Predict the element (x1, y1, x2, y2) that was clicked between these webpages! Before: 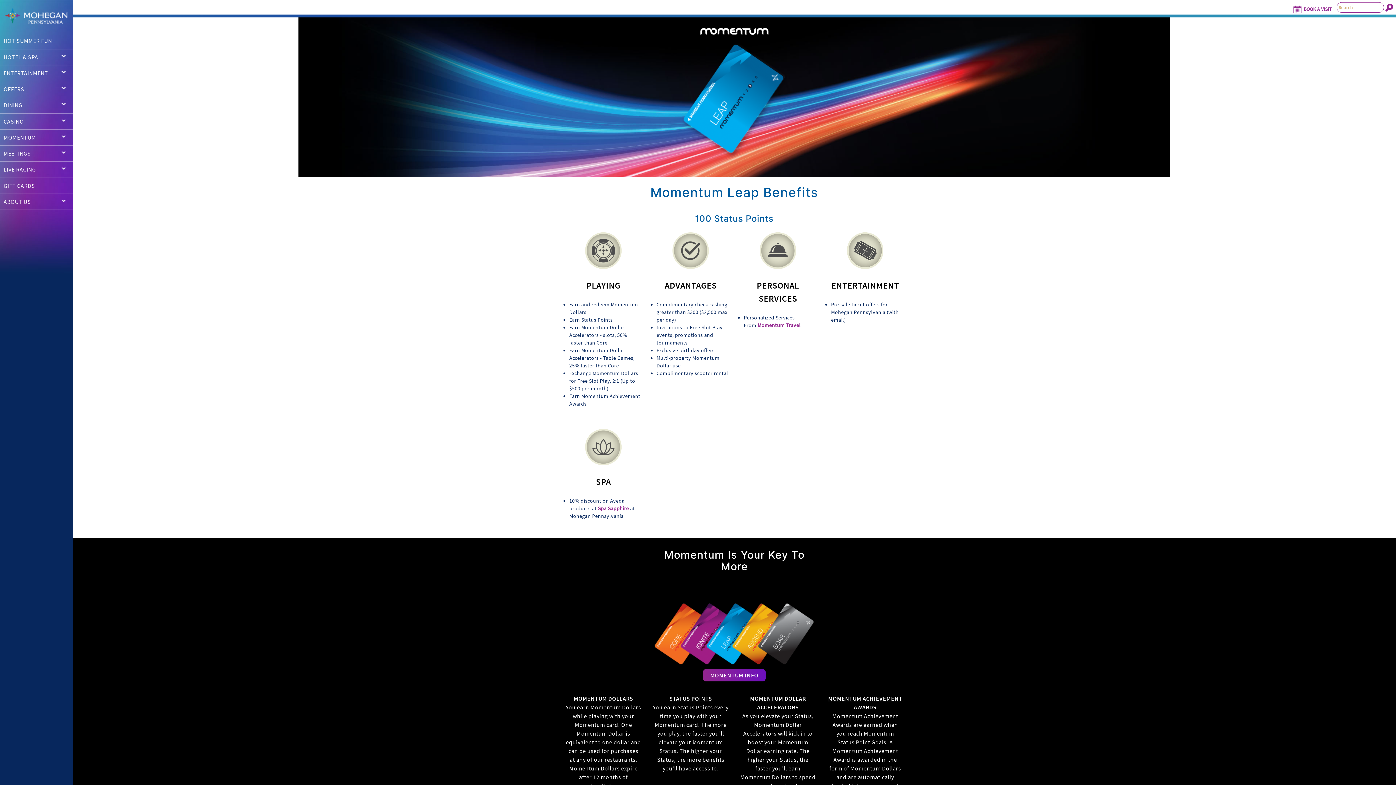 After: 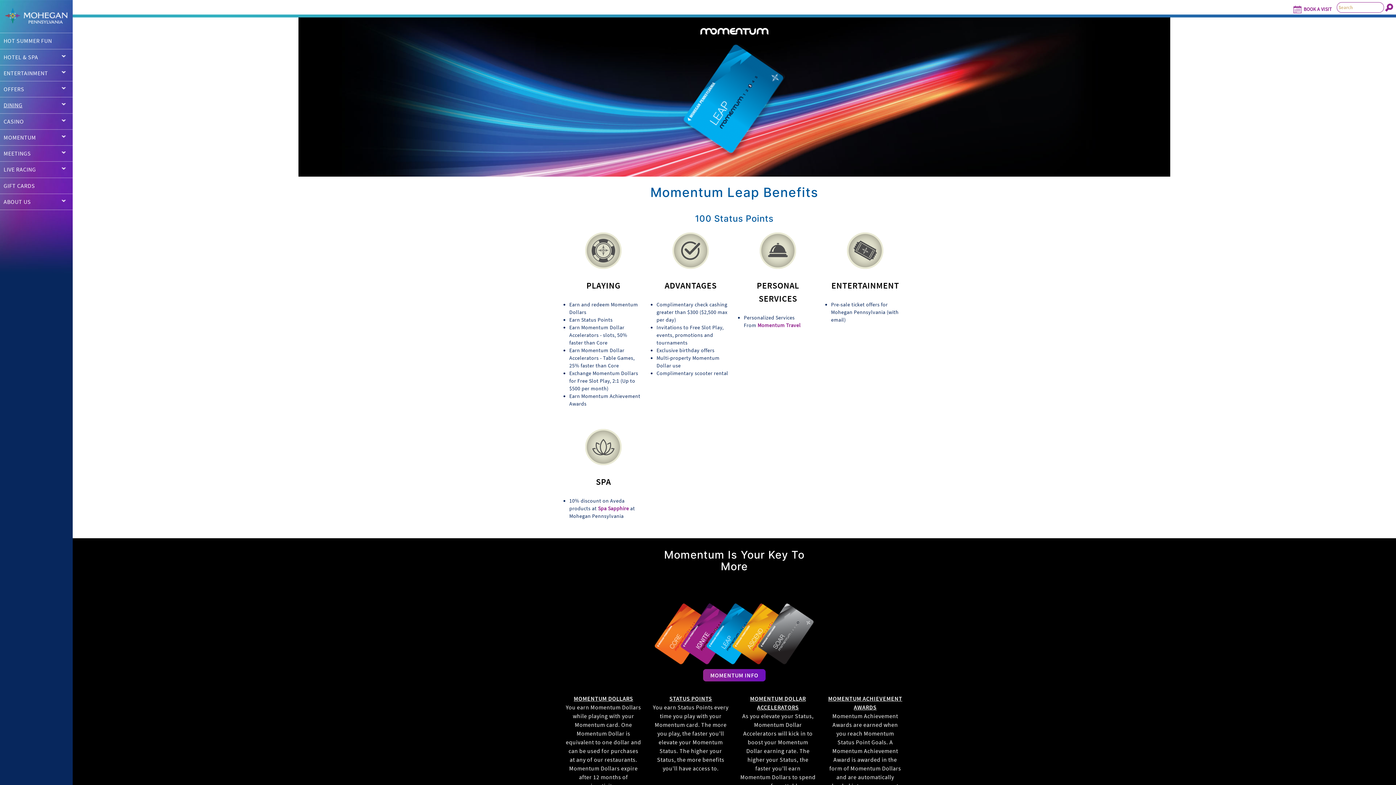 Action: bbox: (0, 97, 72, 113) label: DINING